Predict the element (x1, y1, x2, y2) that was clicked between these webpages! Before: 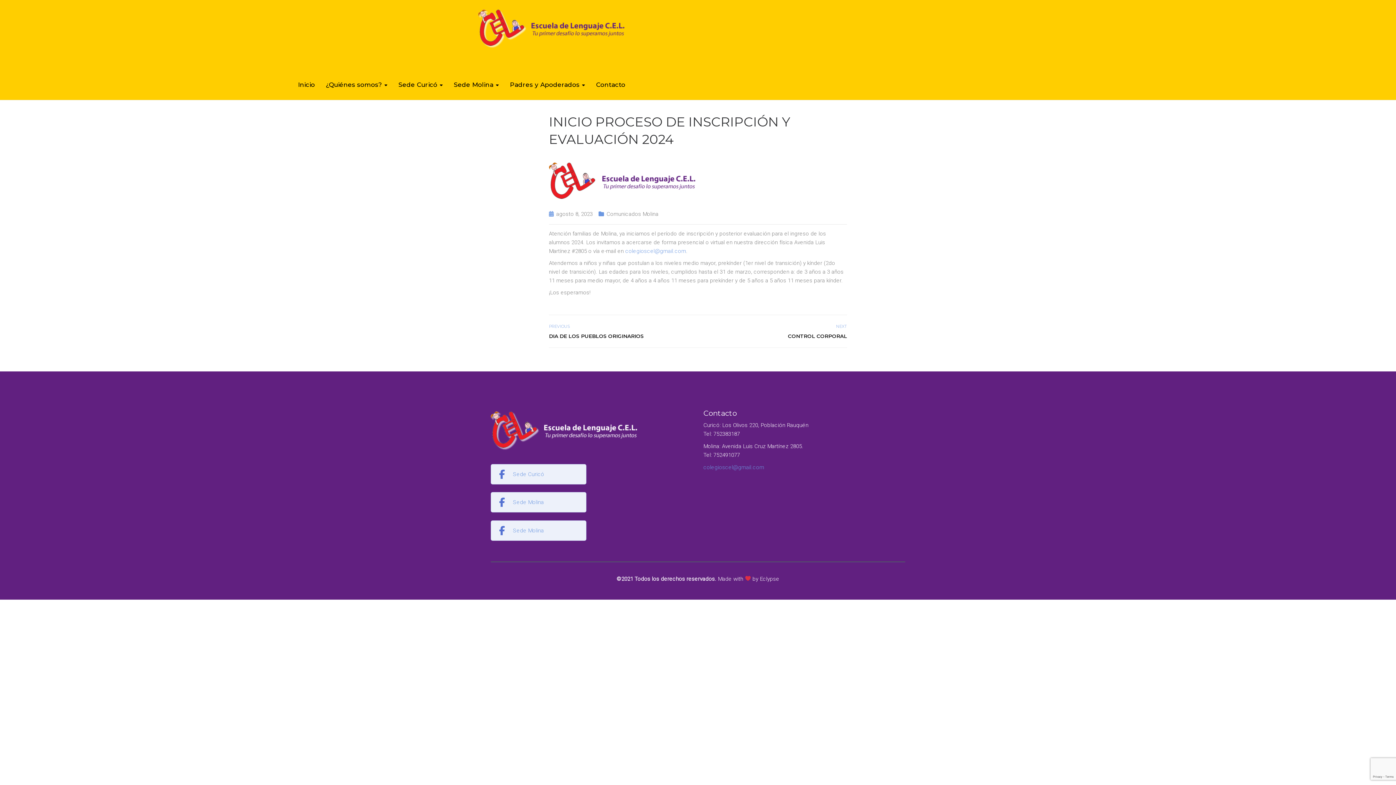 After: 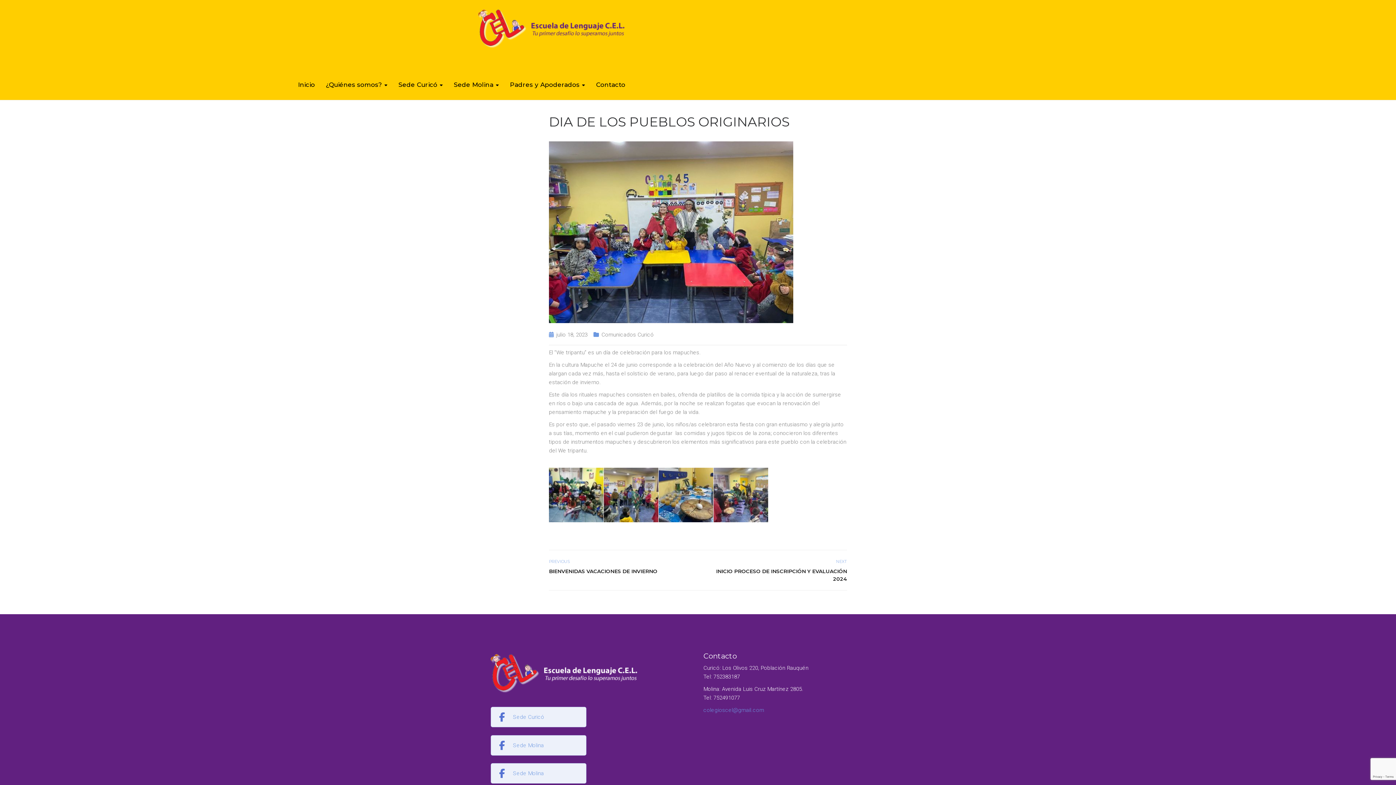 Action: label: DIA DE LOS PUEBLOS ORIGINARIOS bbox: (549, 332, 690, 340)